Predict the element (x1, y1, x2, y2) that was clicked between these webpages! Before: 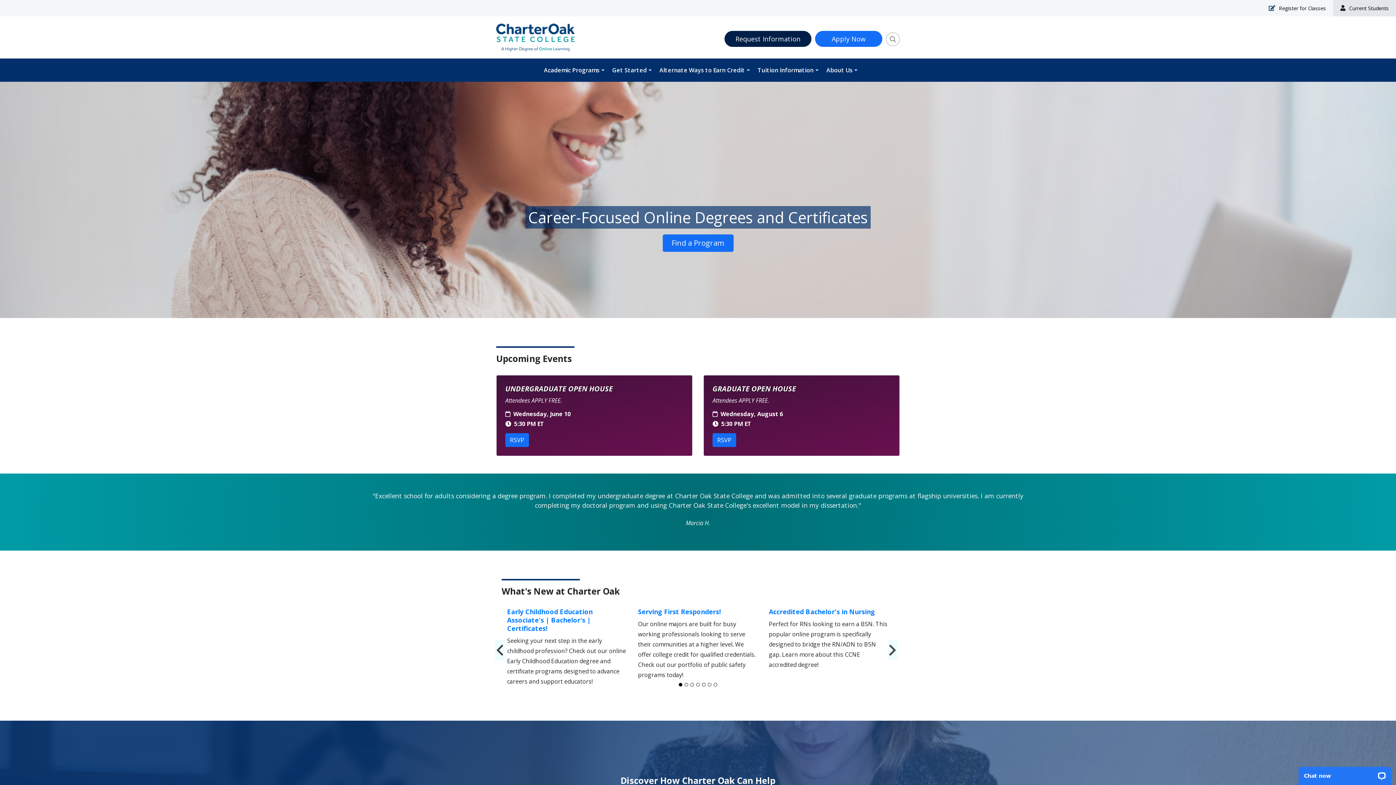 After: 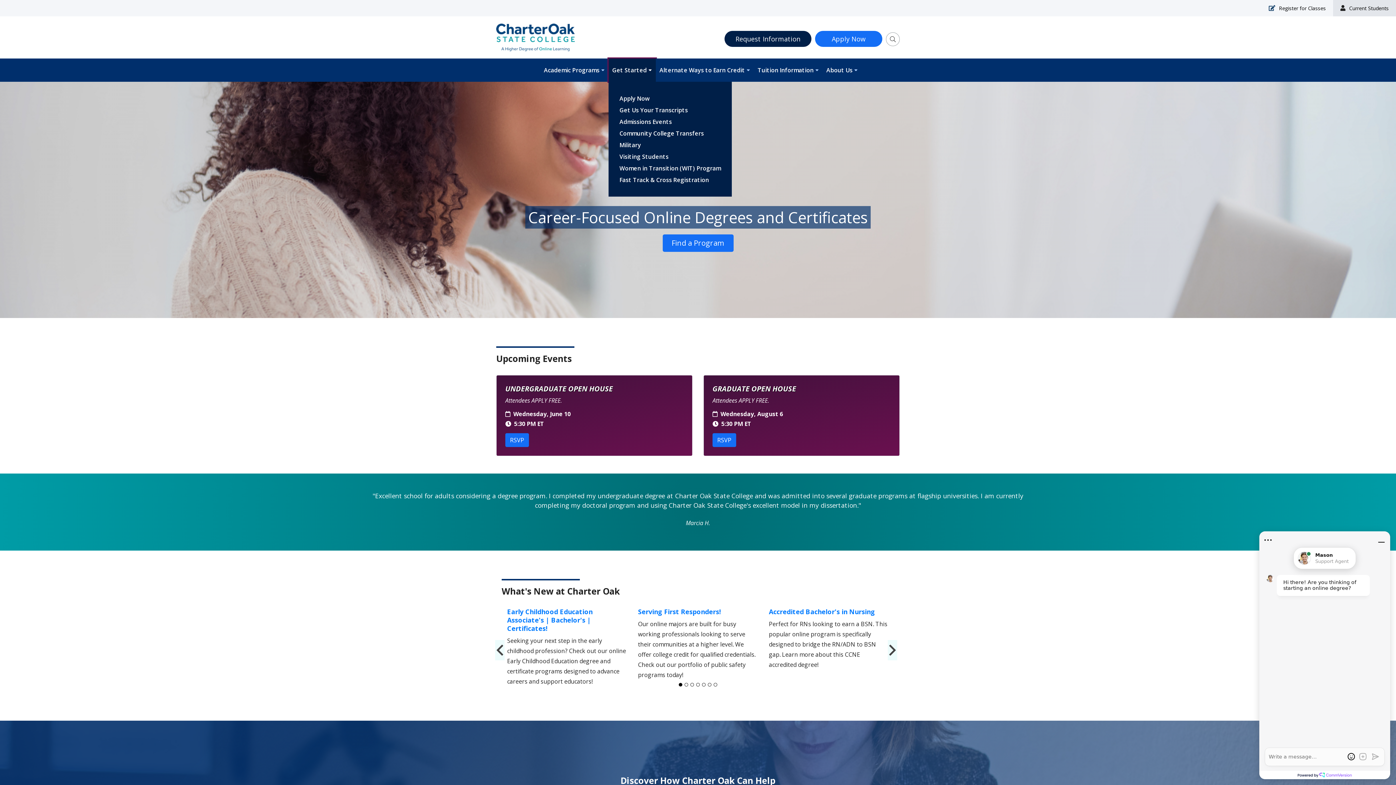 Action: bbox: (608, 58, 656, 81) label: Get Started